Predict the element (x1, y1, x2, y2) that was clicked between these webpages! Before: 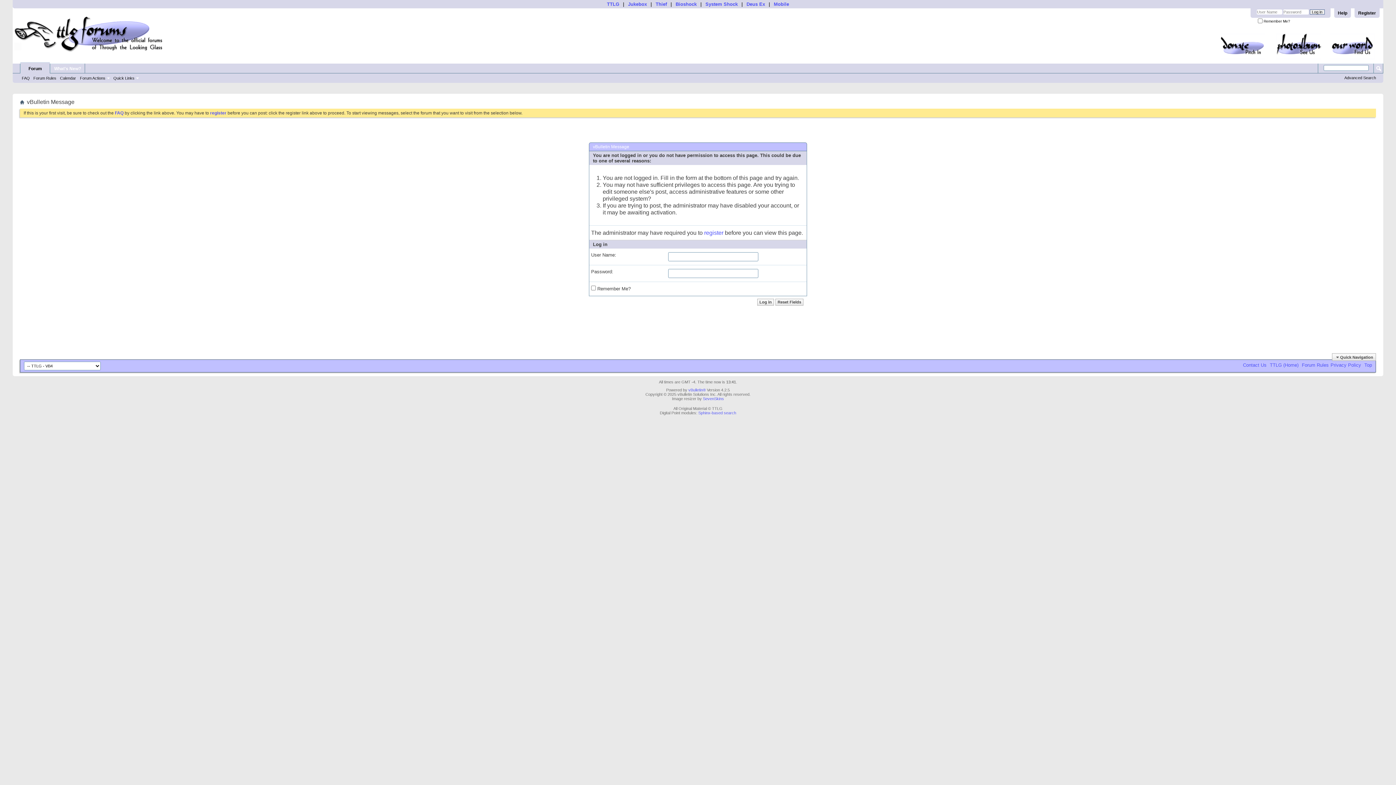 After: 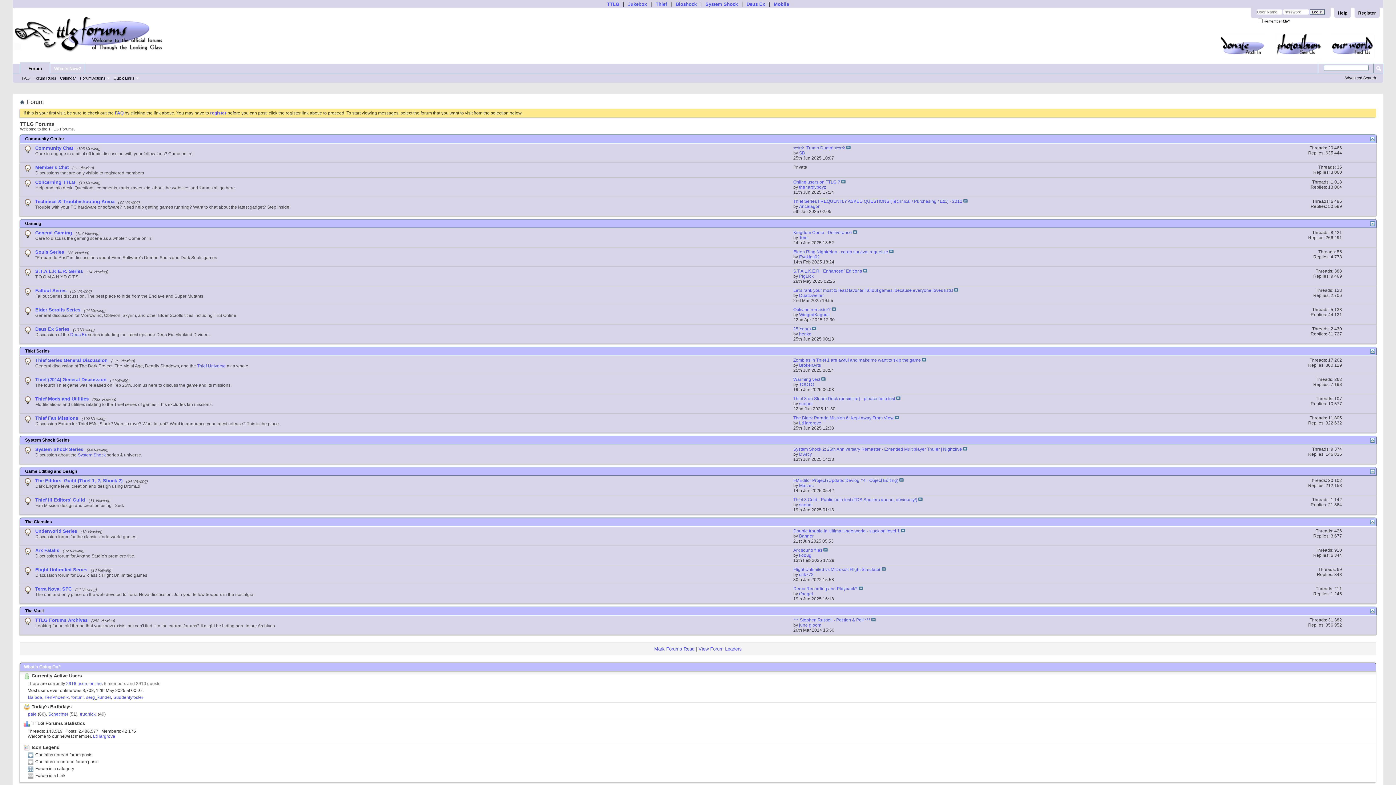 Action: label: Forum bbox: (20, 62, 49, 73)